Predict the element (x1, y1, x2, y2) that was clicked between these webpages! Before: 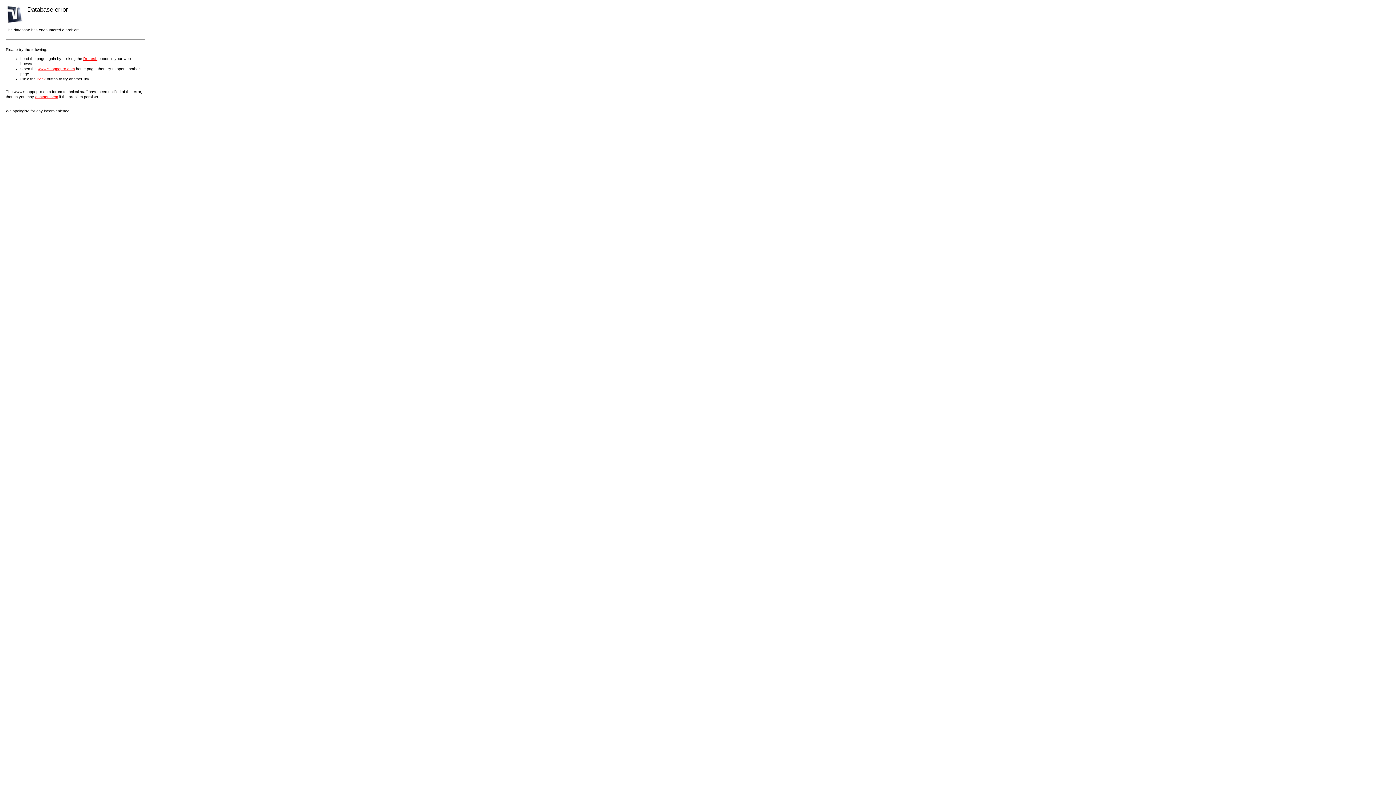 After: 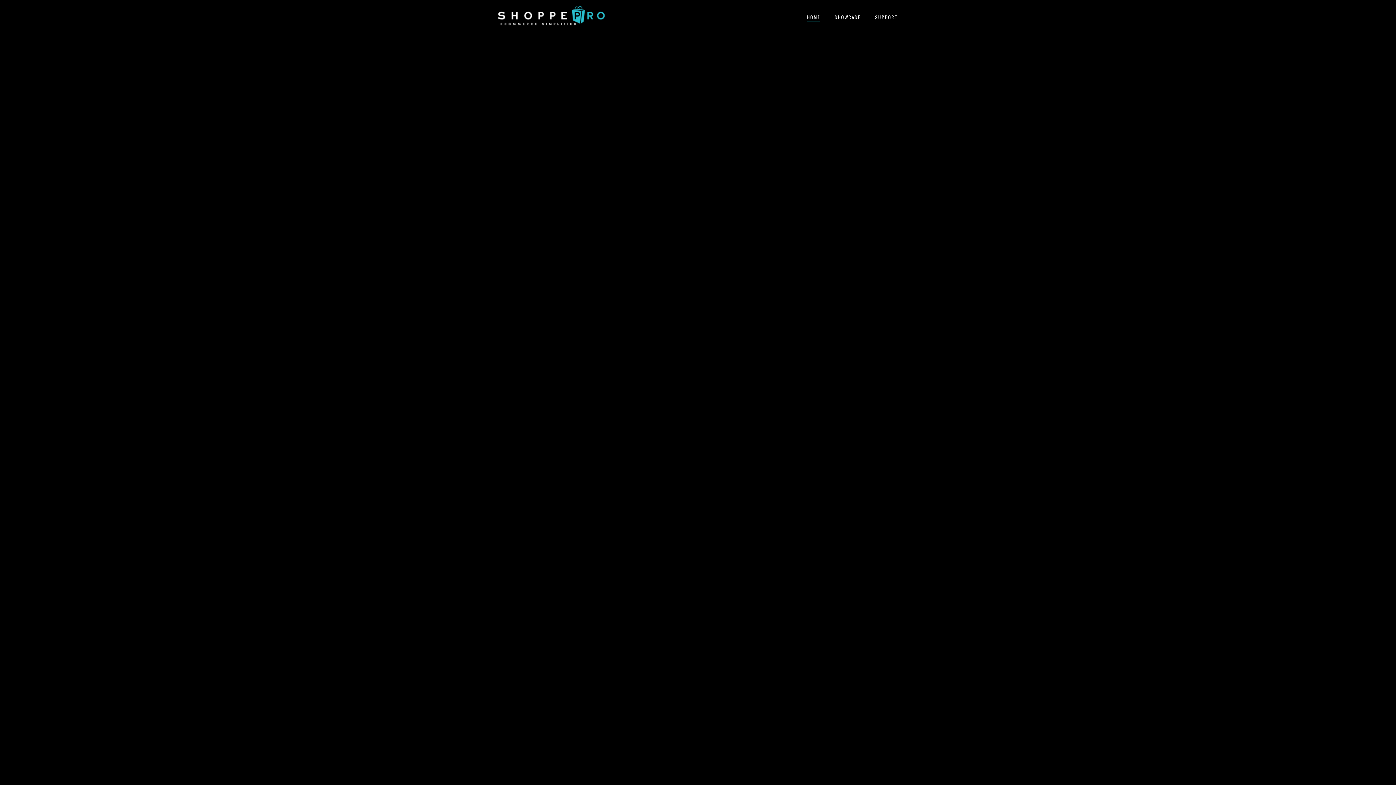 Action: bbox: (37, 66, 74, 70) label: www.shoppepro.com